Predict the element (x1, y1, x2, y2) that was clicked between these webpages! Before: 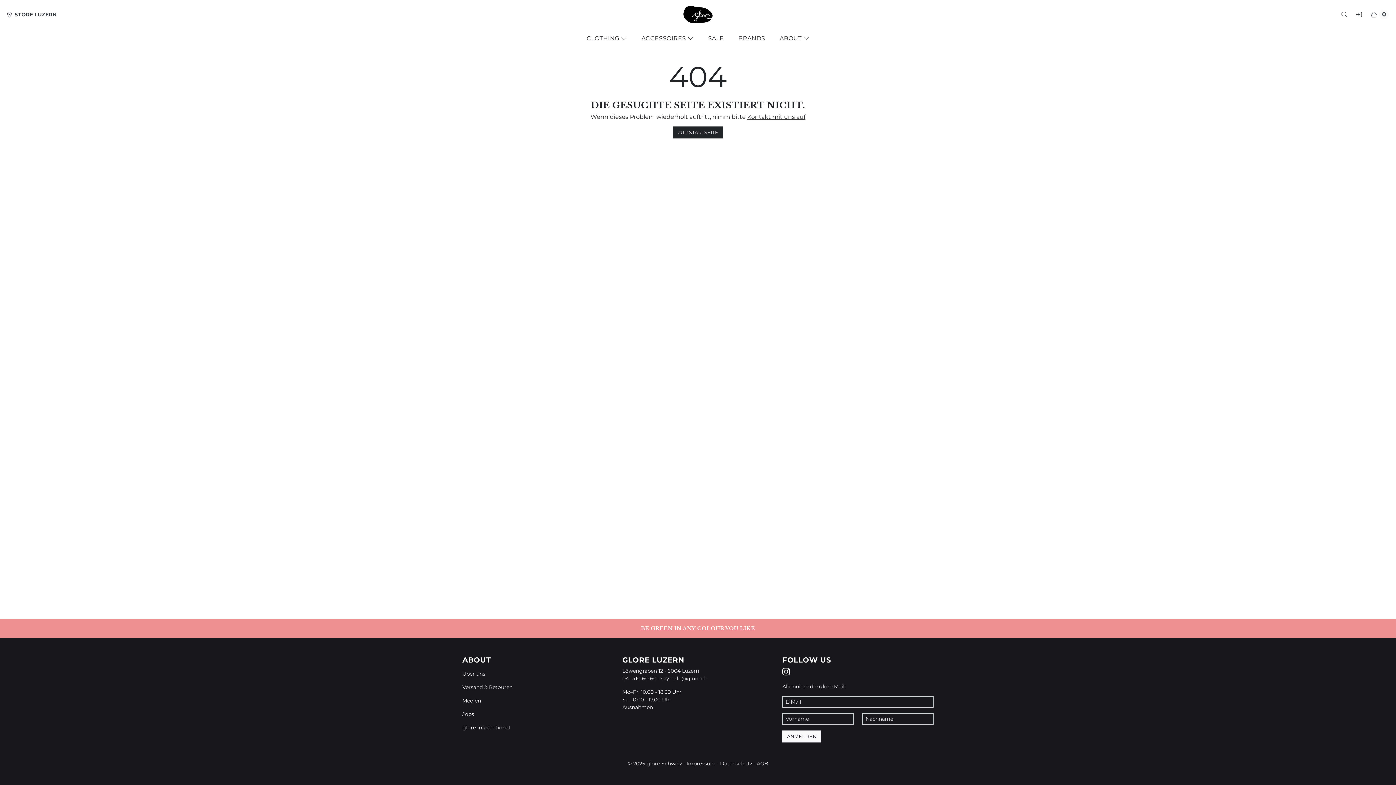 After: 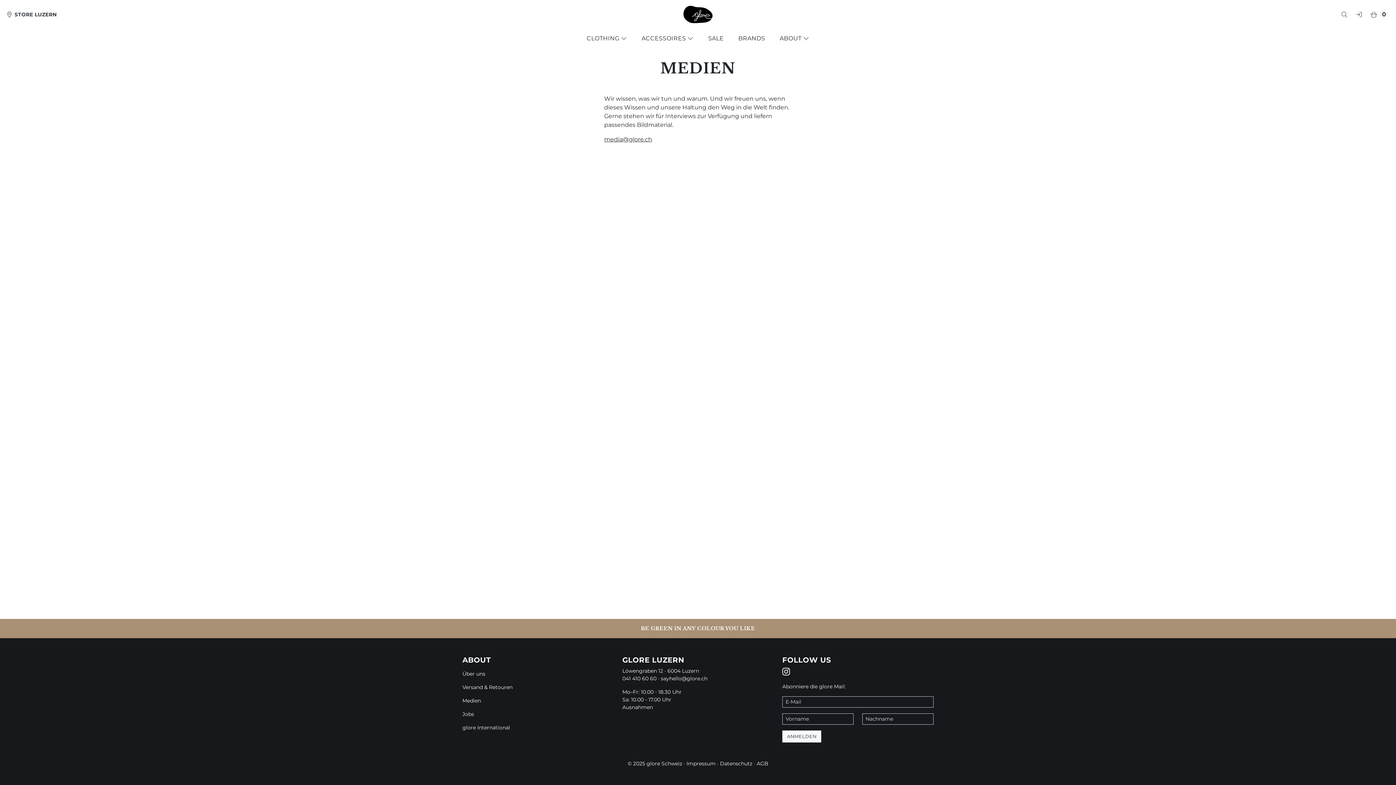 Action: bbox: (462, 697, 481, 704) label: Medien